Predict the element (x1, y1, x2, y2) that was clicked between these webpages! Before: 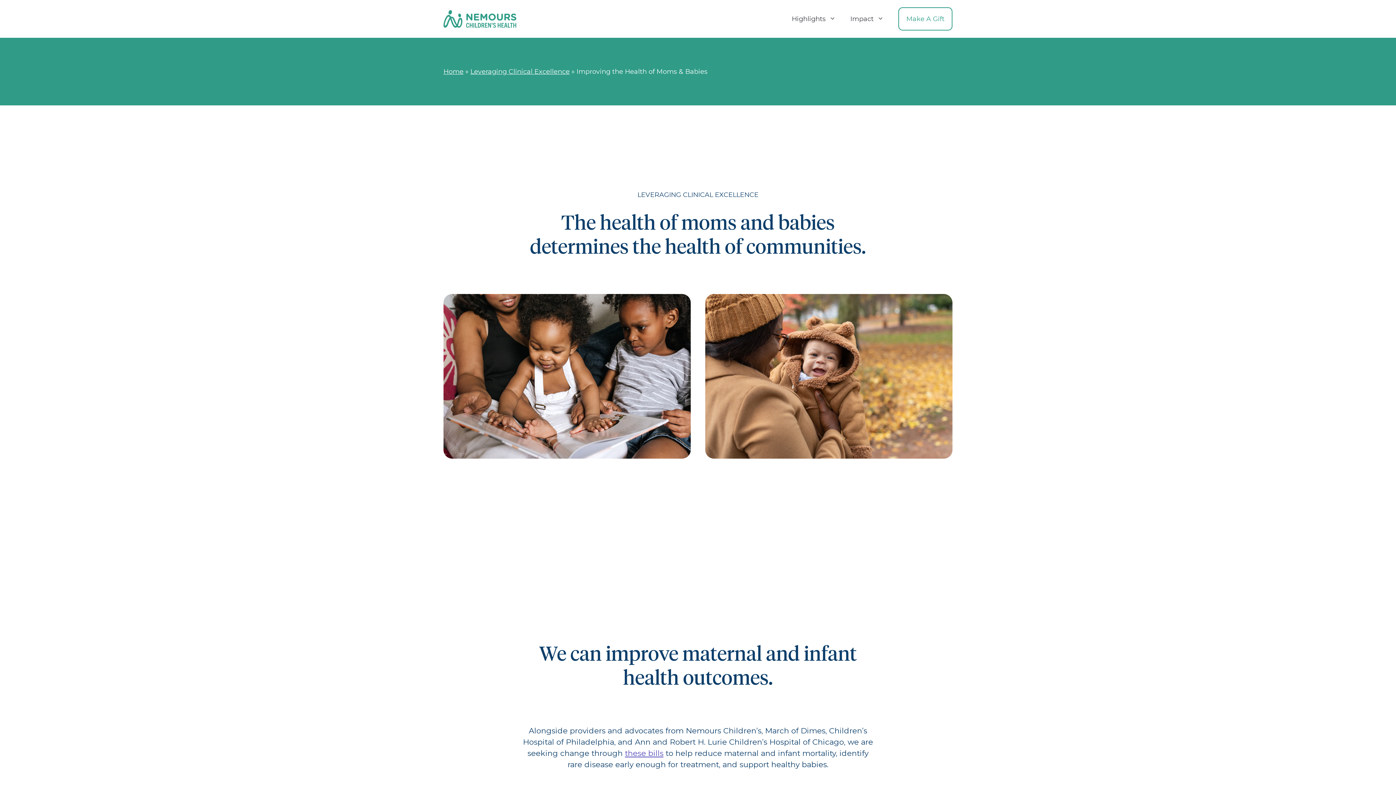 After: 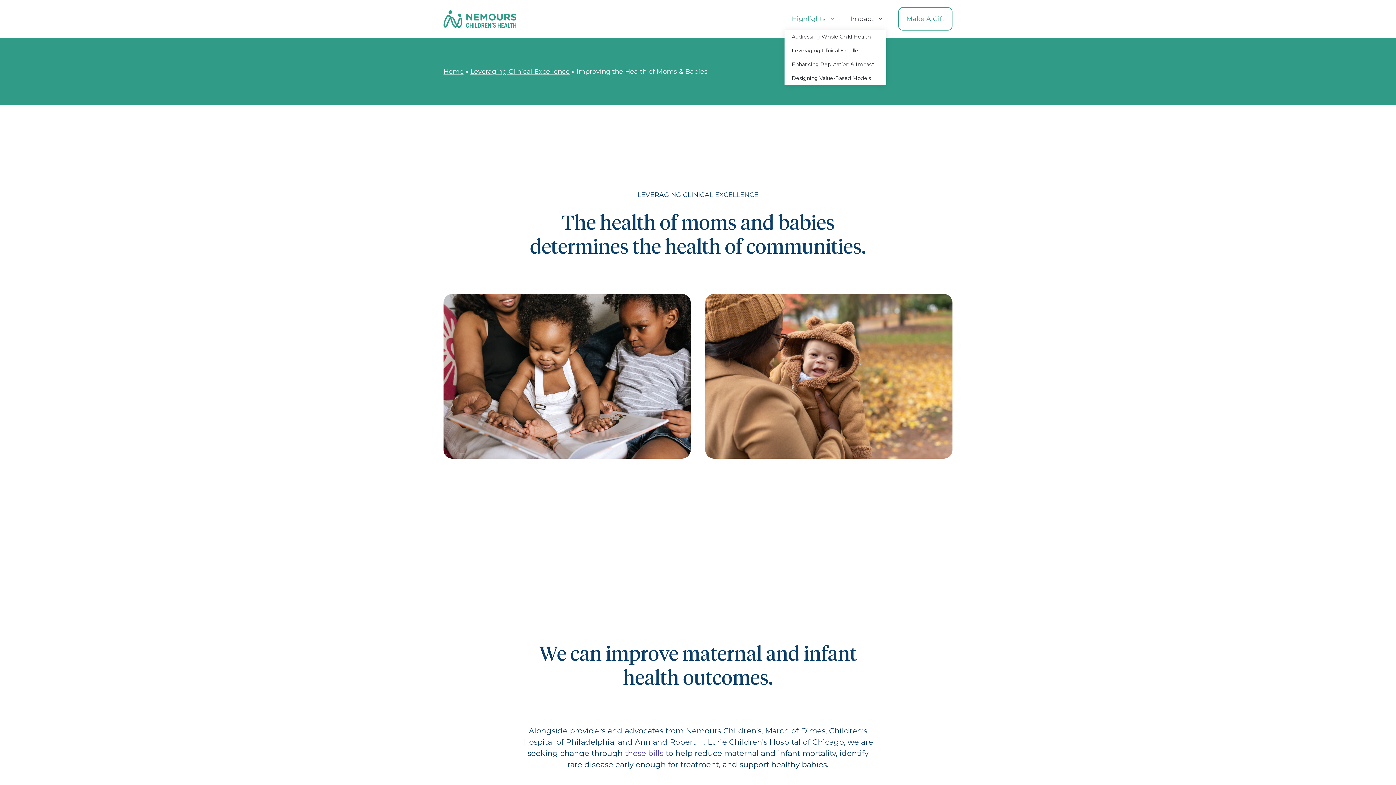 Action: bbox: (784, 8, 843, 29) label: Highlights